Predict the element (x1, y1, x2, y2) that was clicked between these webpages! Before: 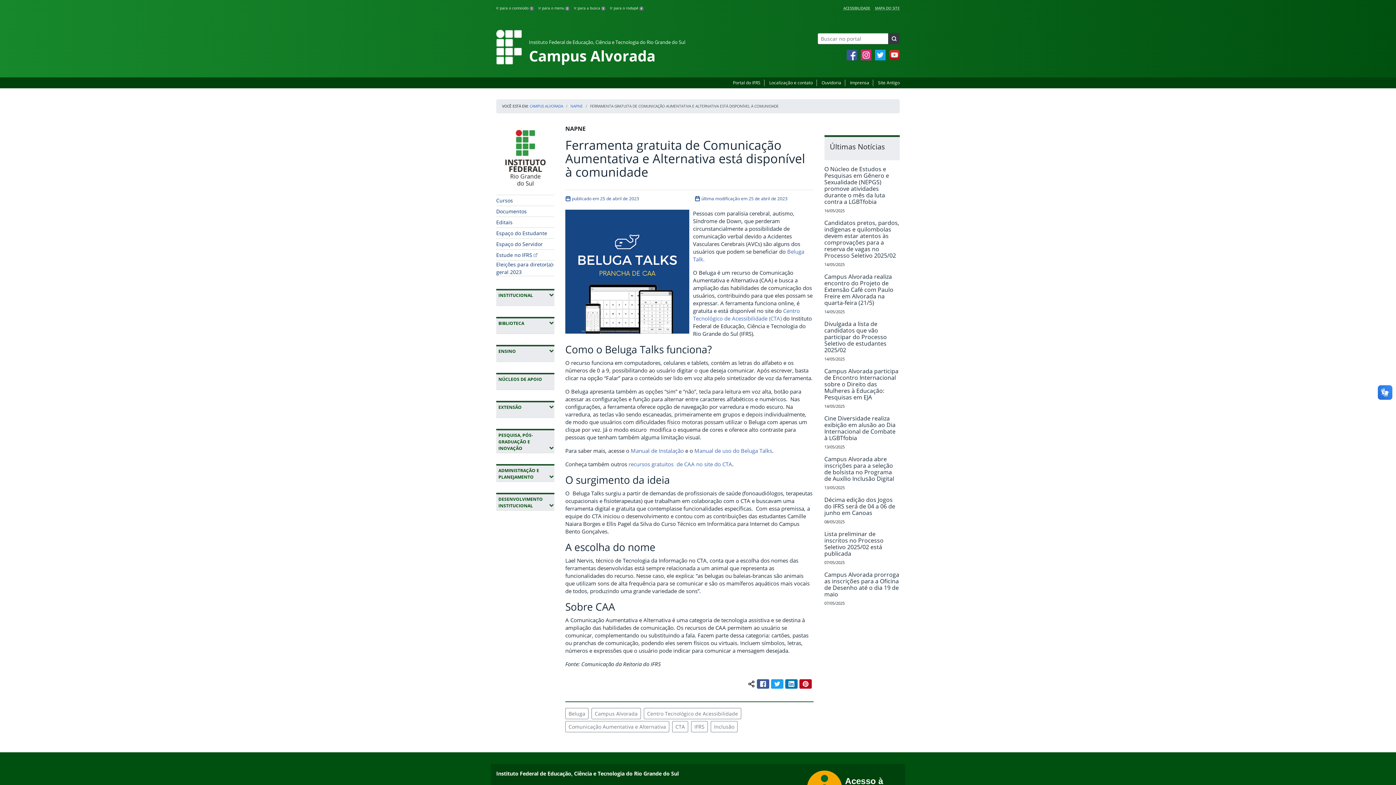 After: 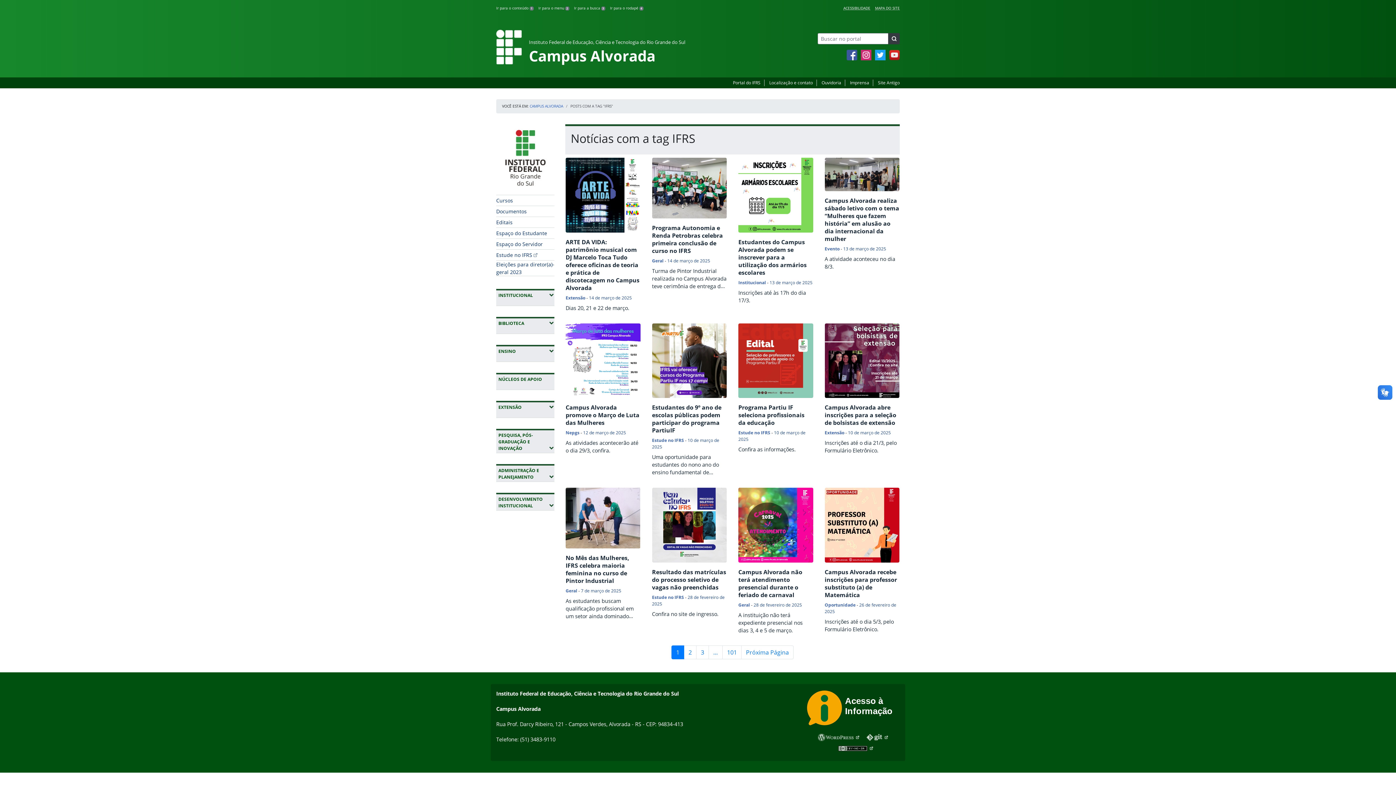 Action: bbox: (691, 721, 708, 732) label: IFRS